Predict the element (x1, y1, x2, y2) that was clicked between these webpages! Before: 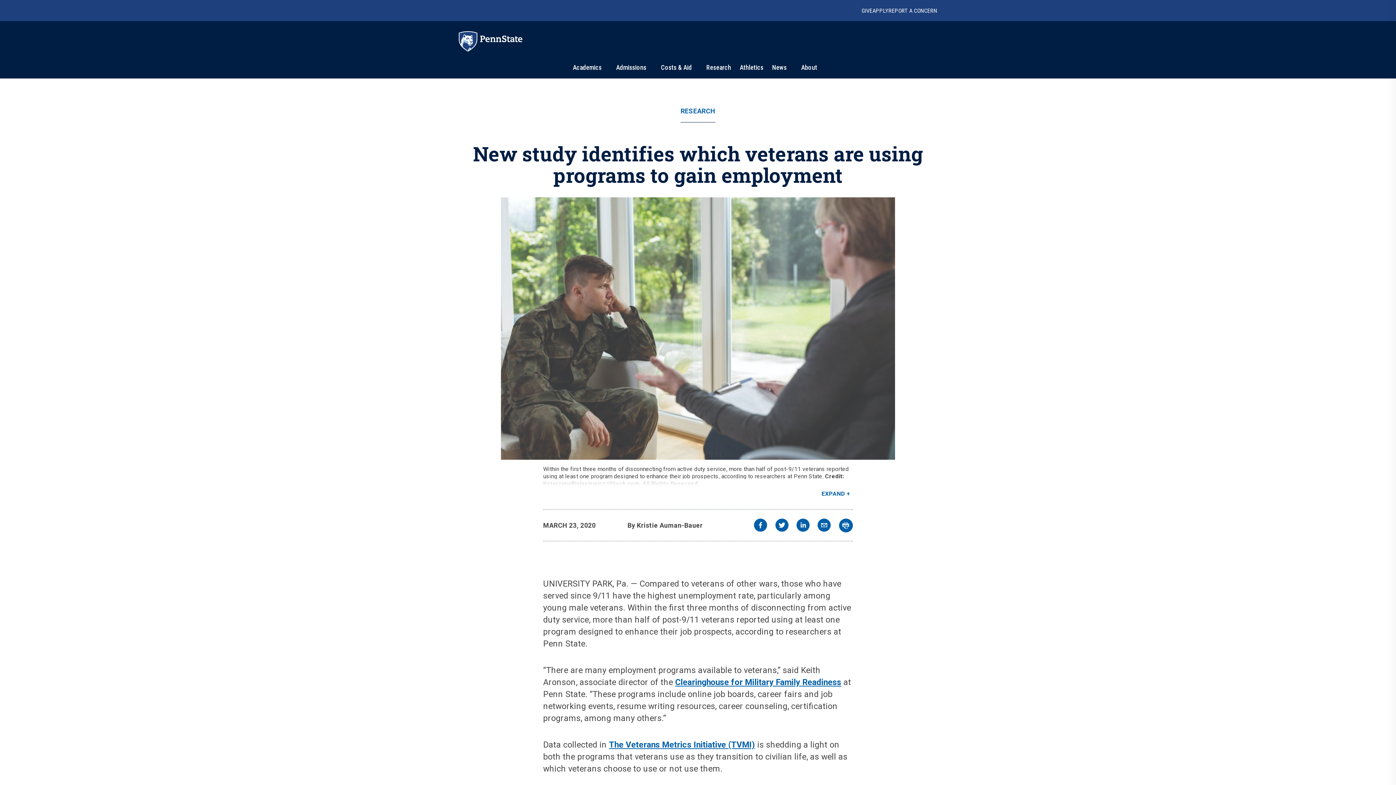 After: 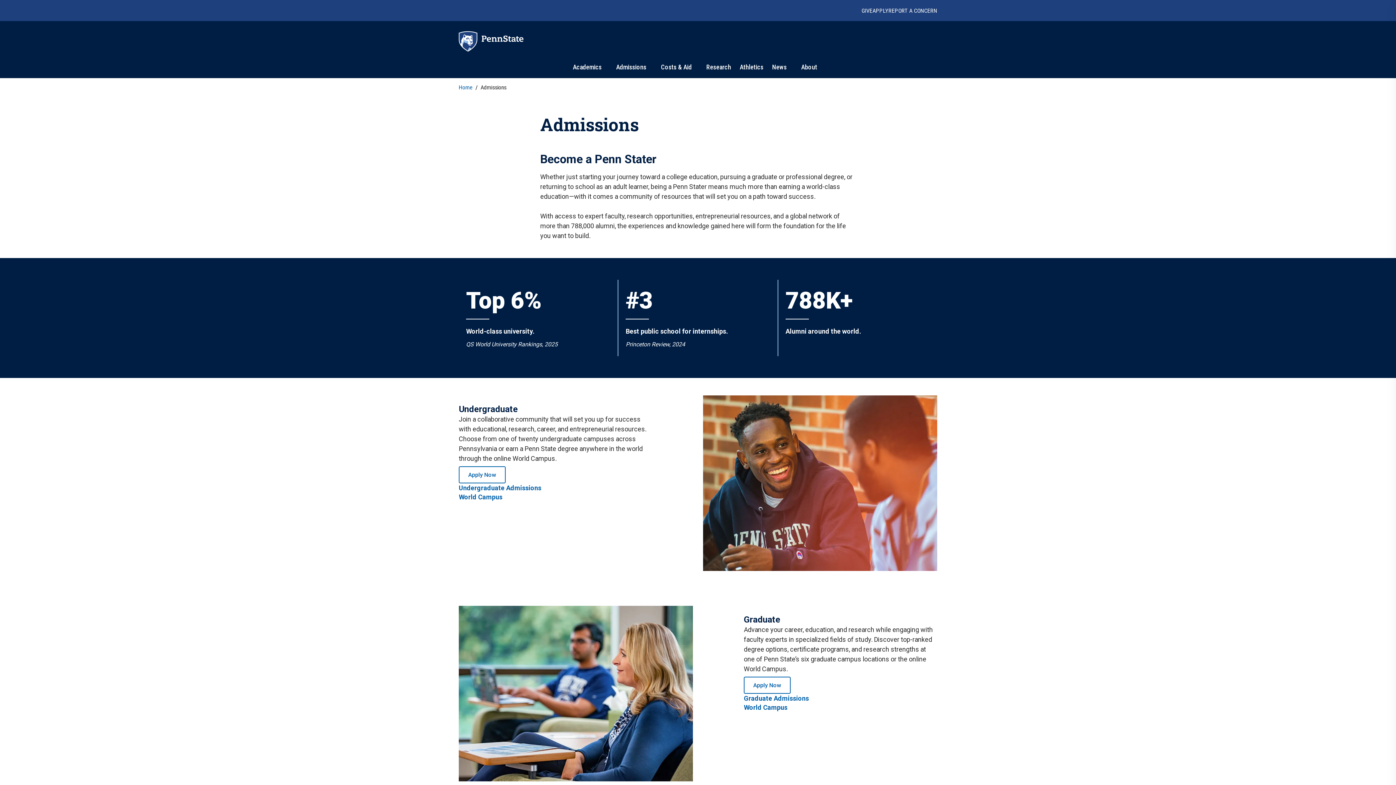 Action: label: APPLY bbox: (872, 7, 888, 14)